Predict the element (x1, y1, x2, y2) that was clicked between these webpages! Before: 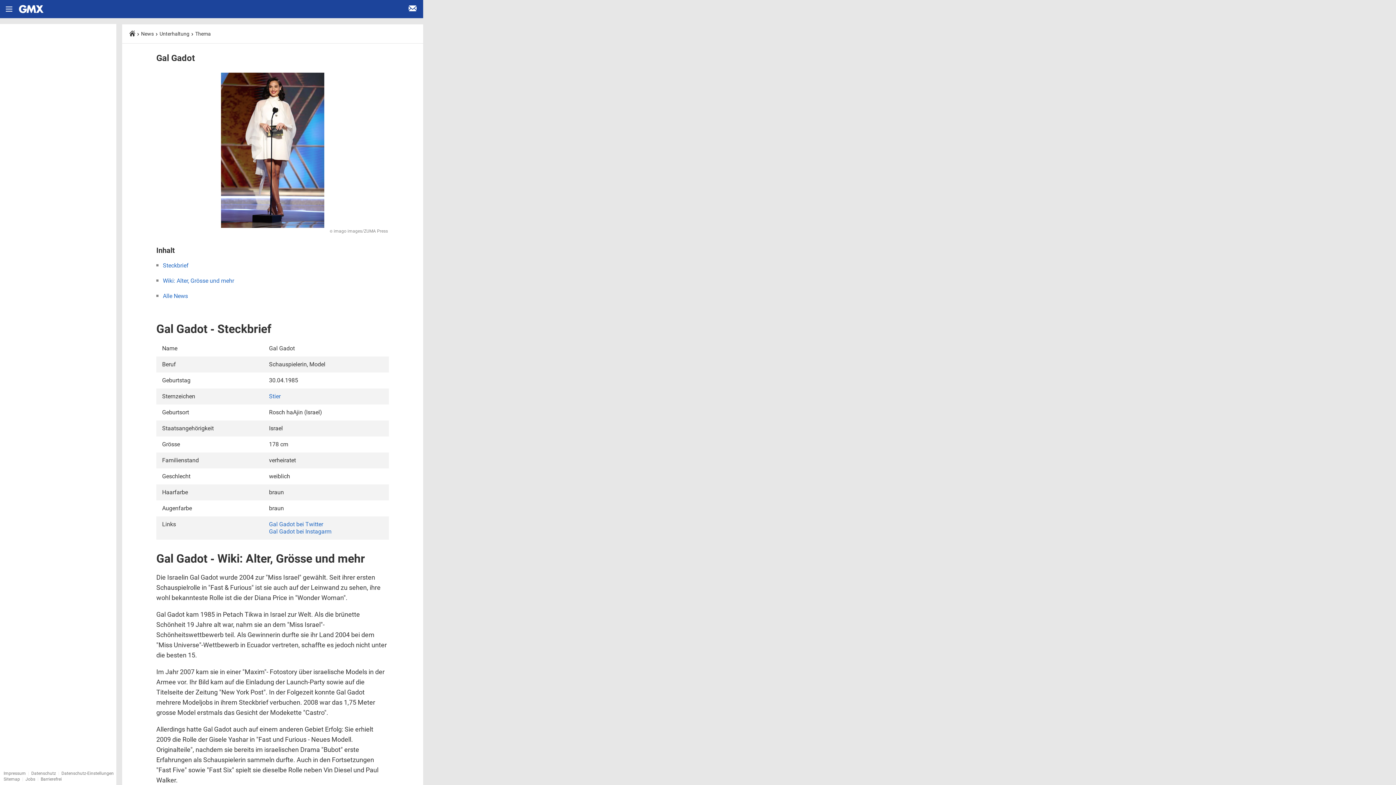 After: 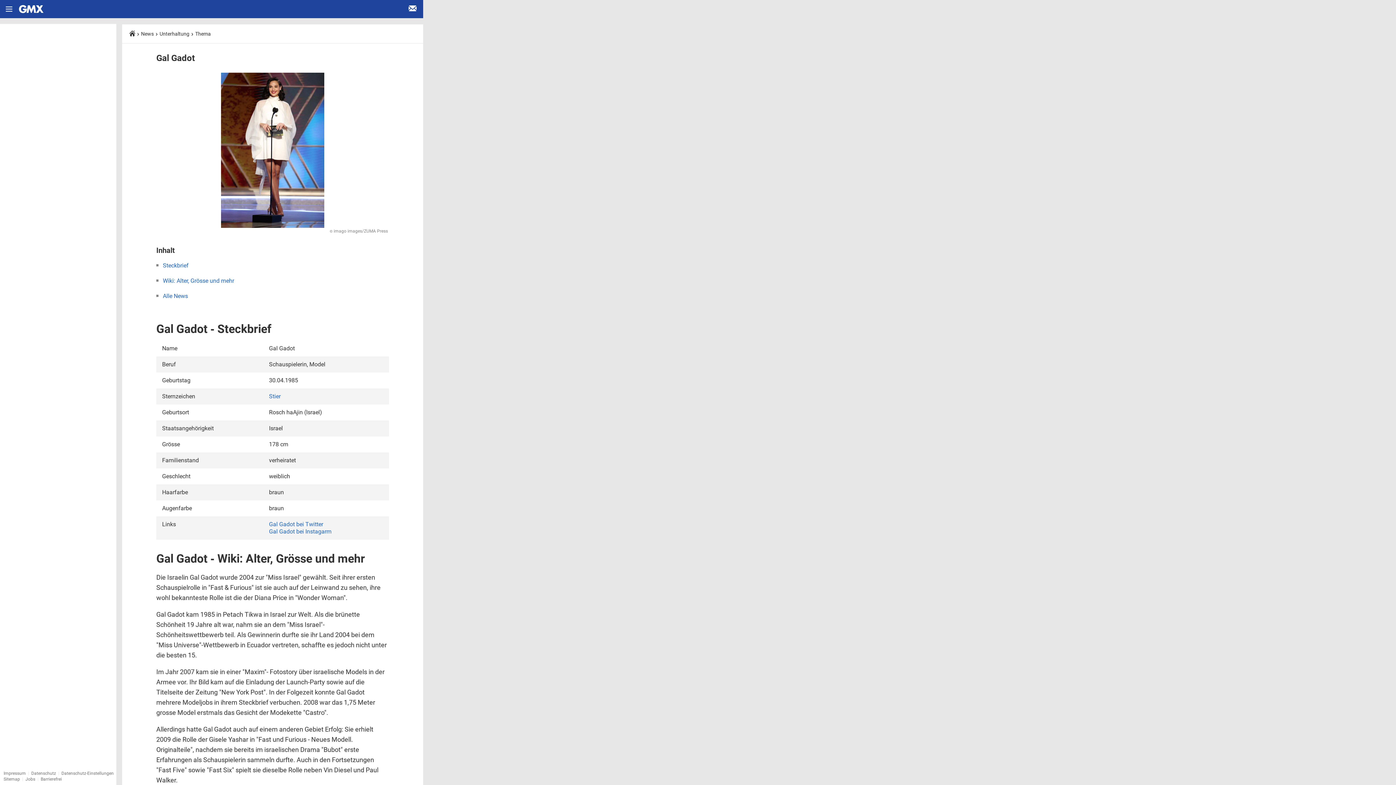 Action: label: Navigation öffnen bbox: (0, 0, 18, 18)